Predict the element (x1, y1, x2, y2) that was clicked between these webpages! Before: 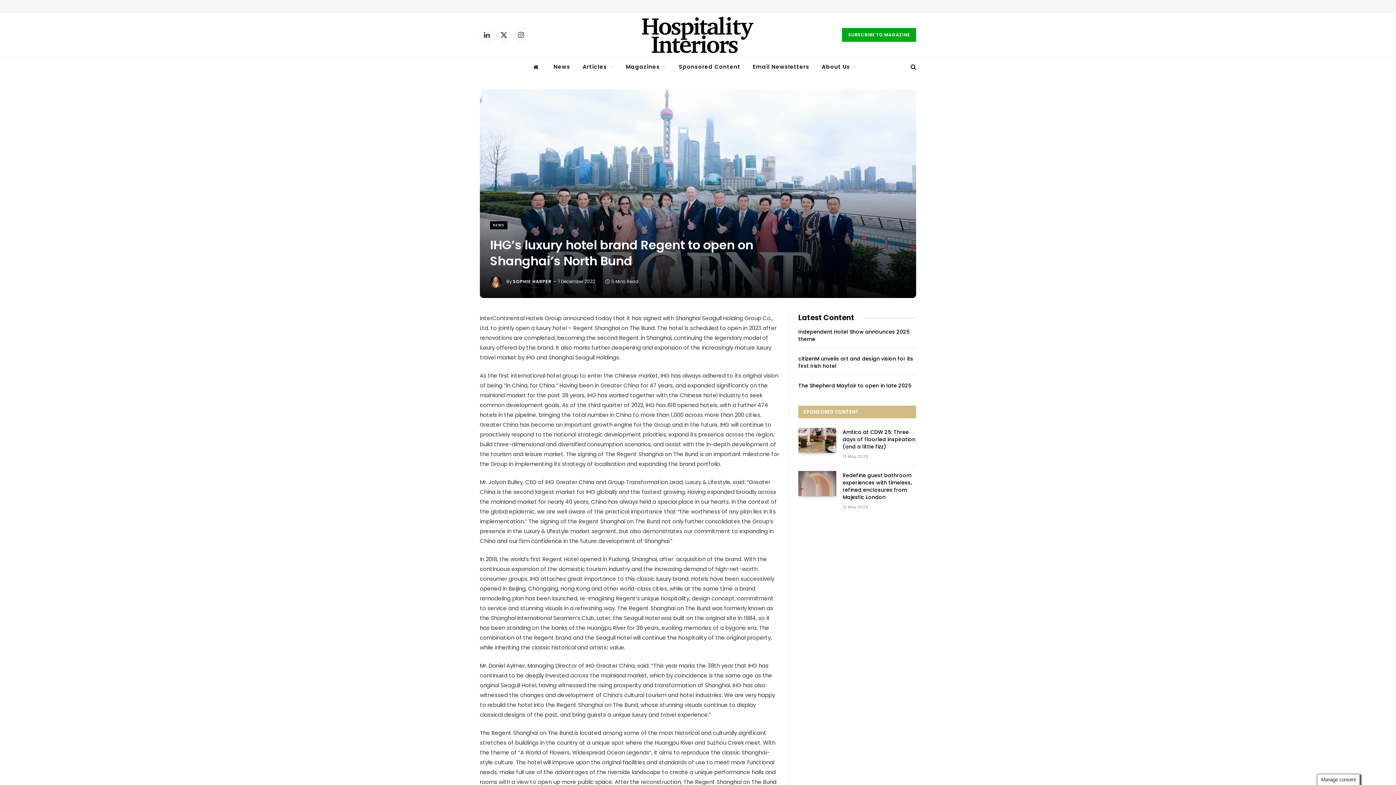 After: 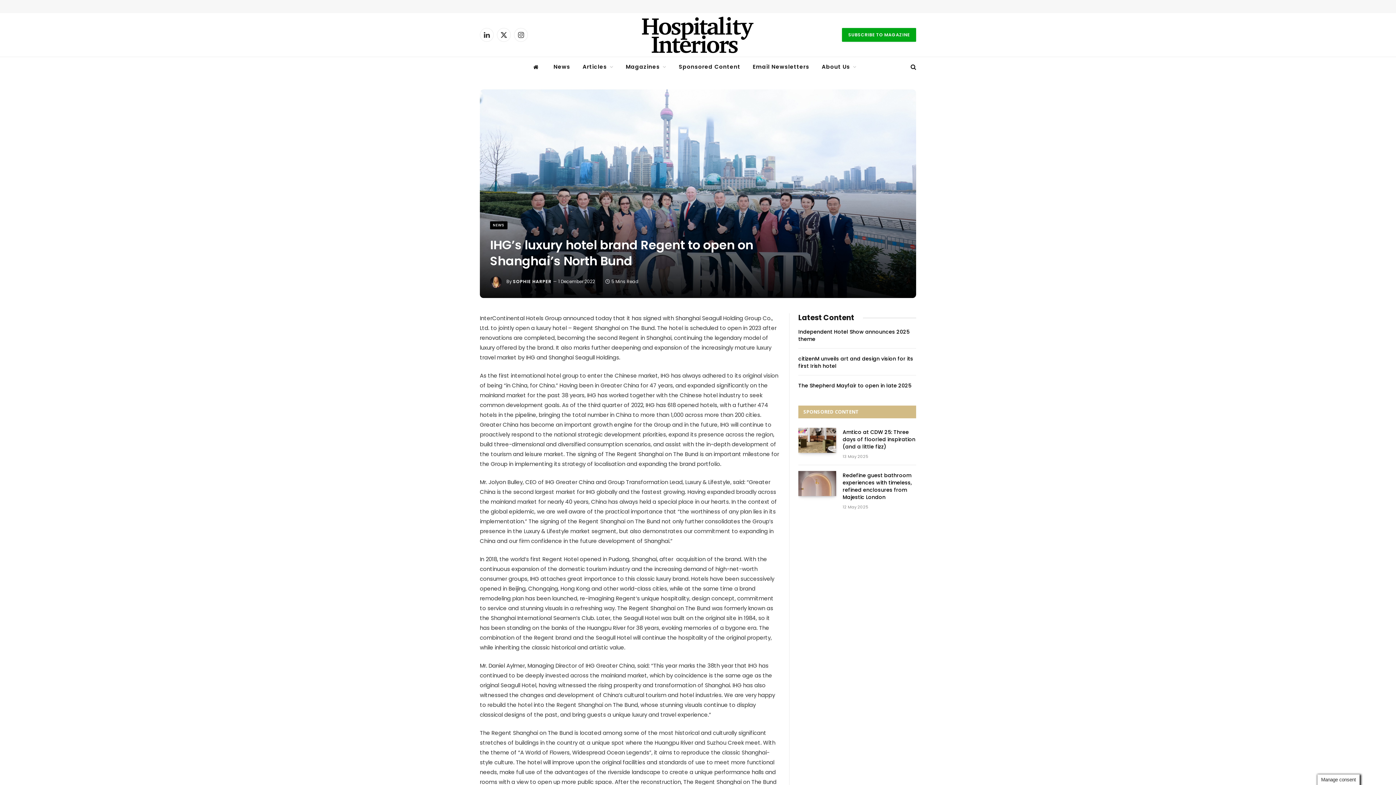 Action: bbox: (447, 367, 461, 381)